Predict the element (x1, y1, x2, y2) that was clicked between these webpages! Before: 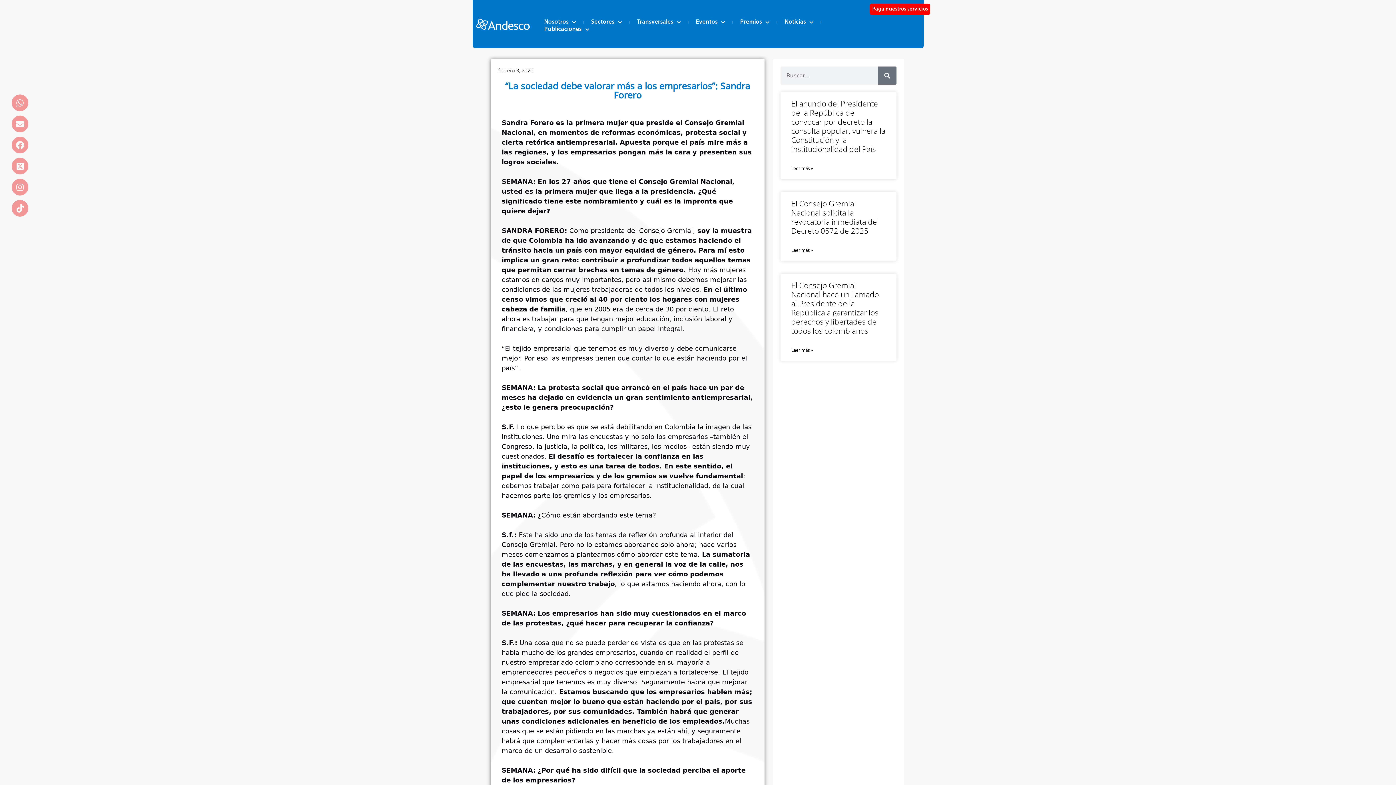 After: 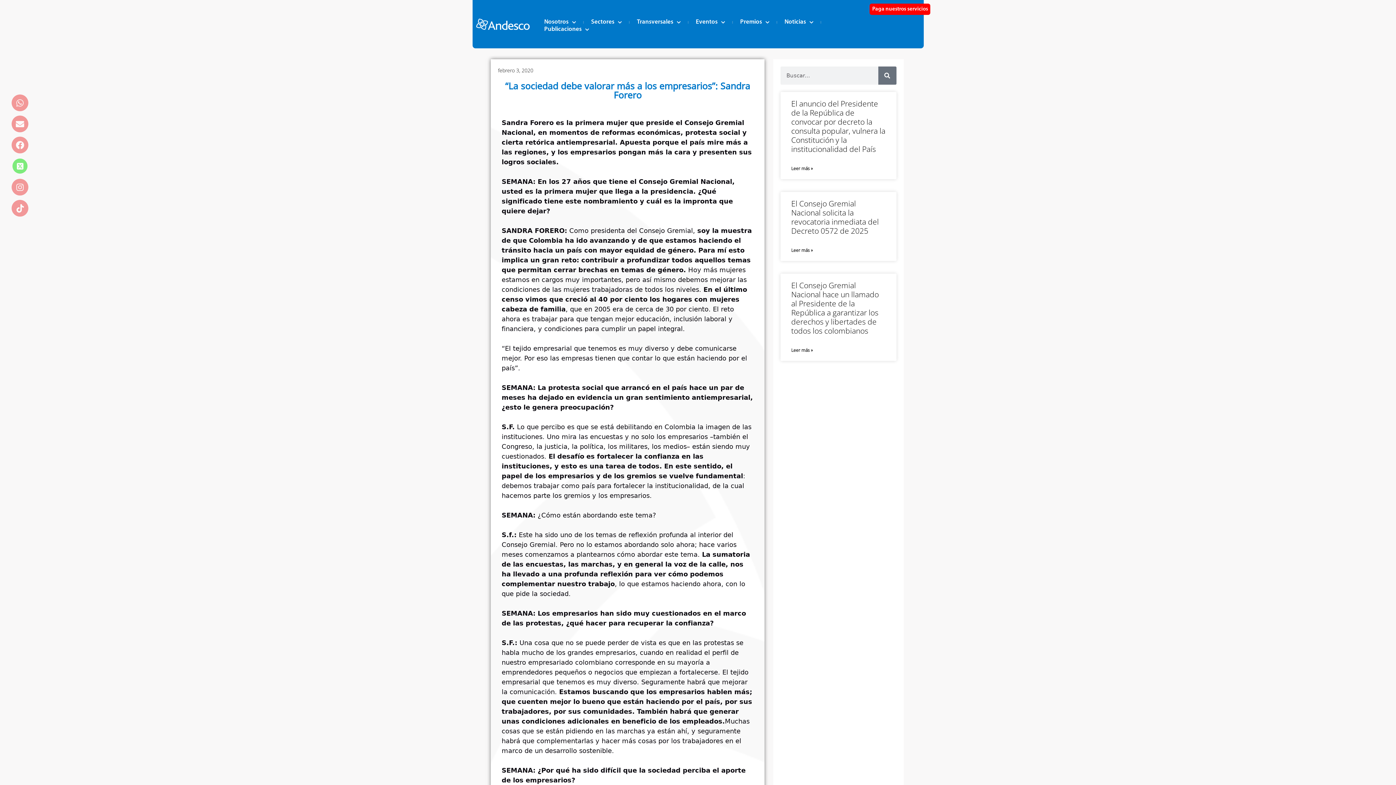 Action: label: Twitter 2023 bbox: (11, 157, 28, 174)